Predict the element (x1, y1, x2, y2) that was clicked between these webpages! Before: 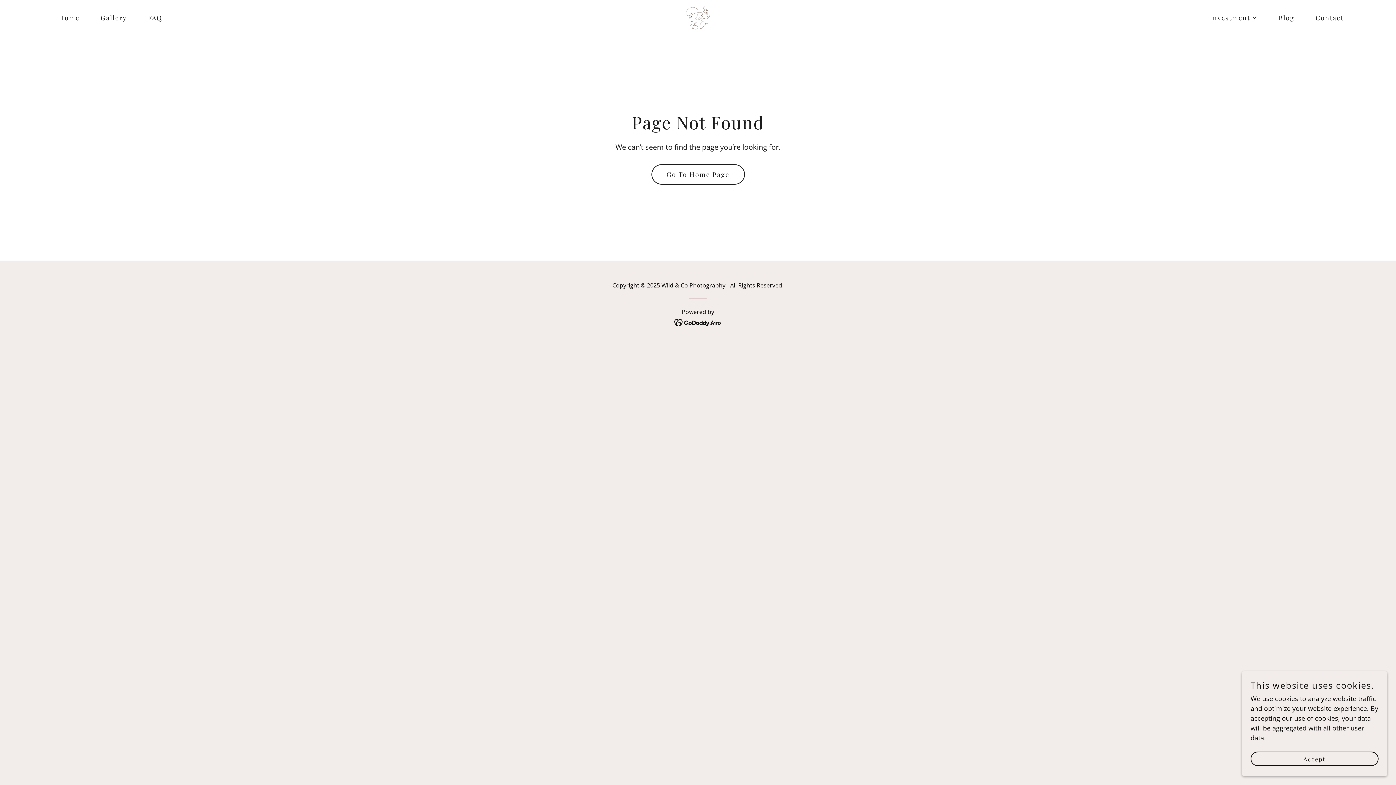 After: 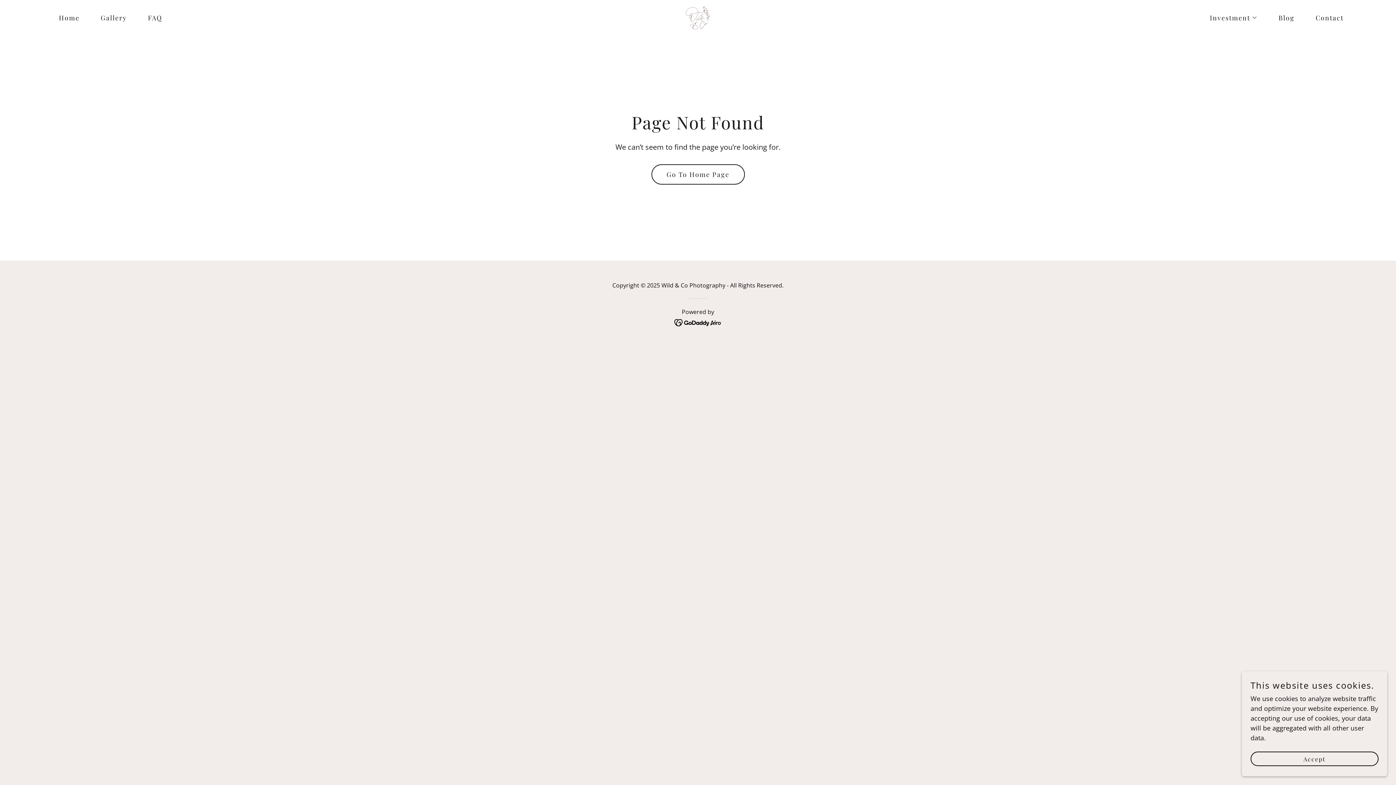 Action: bbox: (674, 317, 722, 326)